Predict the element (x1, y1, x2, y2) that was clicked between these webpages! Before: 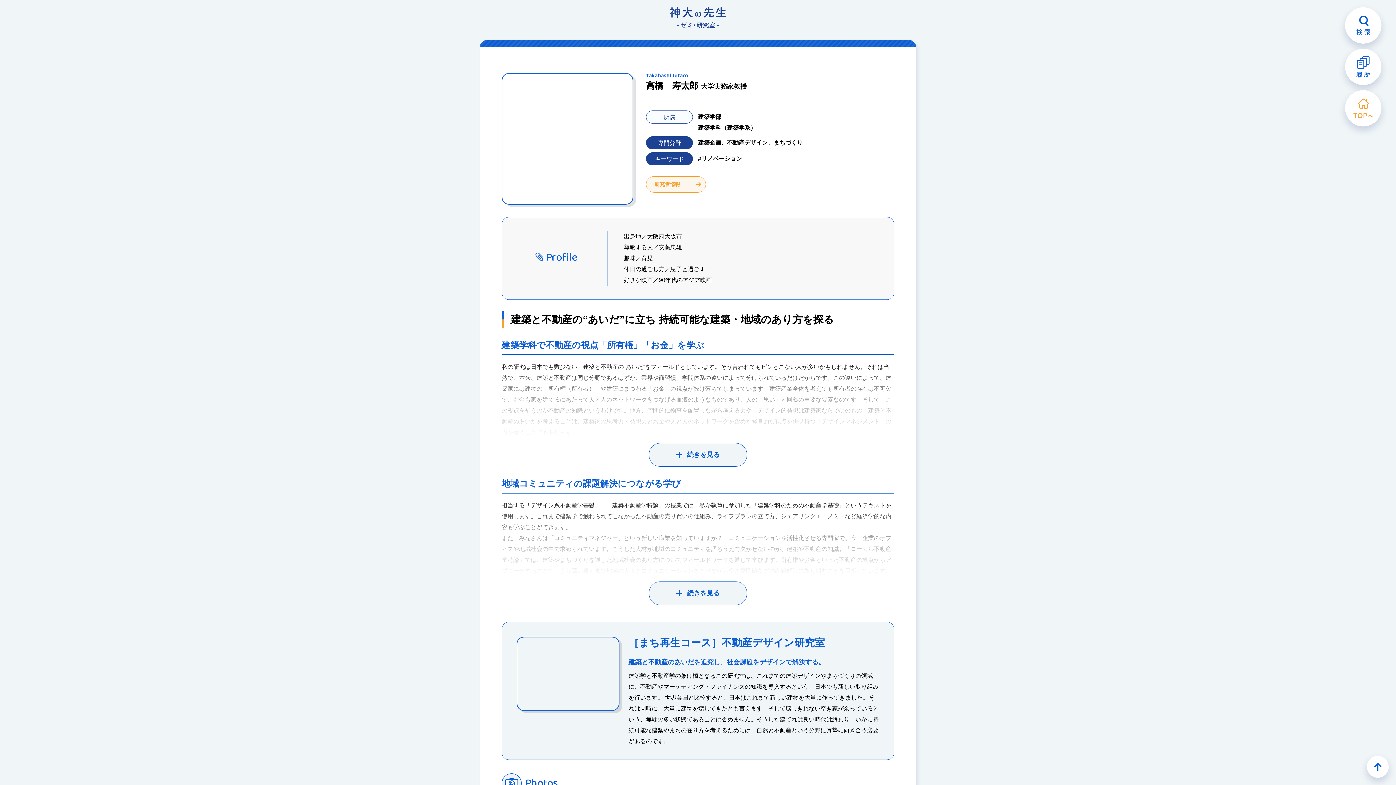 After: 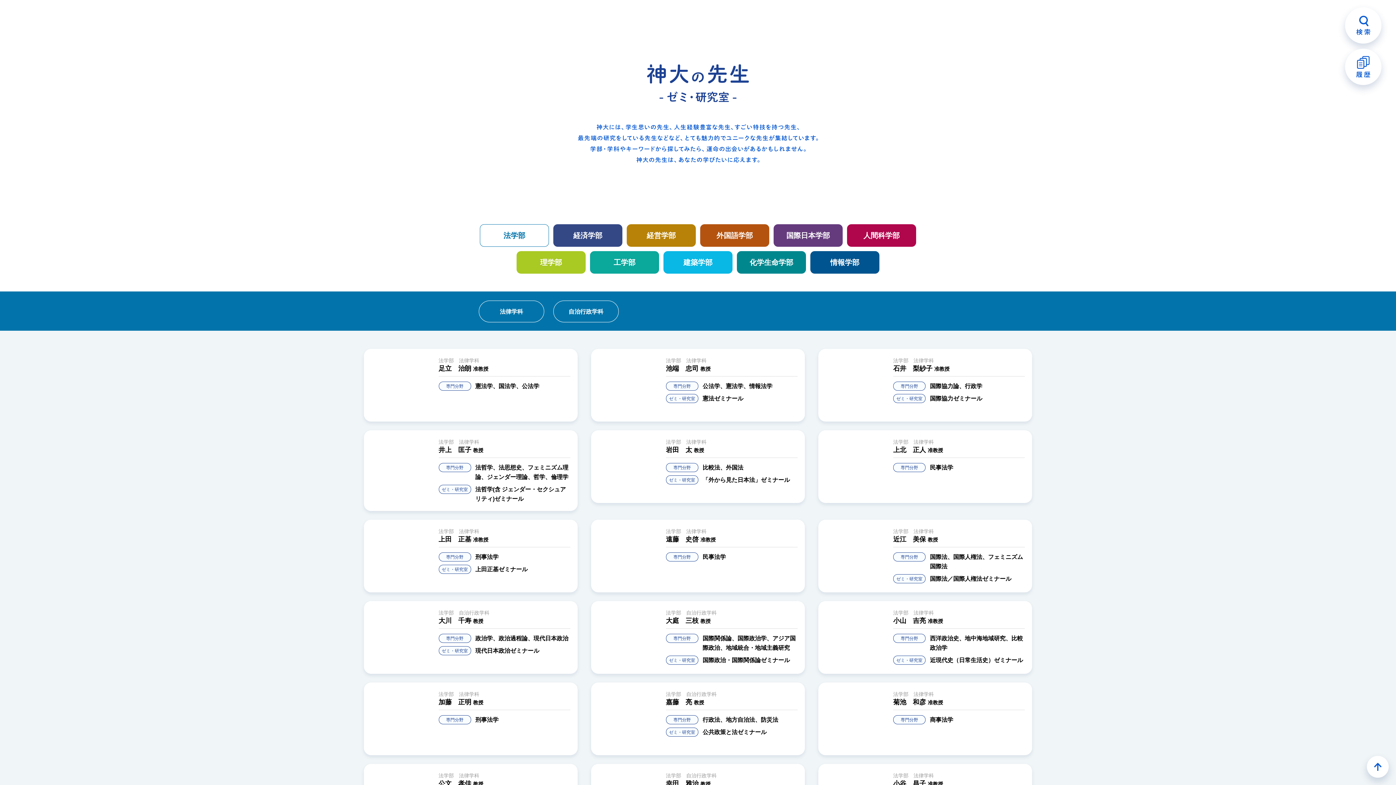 Action: bbox: (1345, 90, 1381, 126)